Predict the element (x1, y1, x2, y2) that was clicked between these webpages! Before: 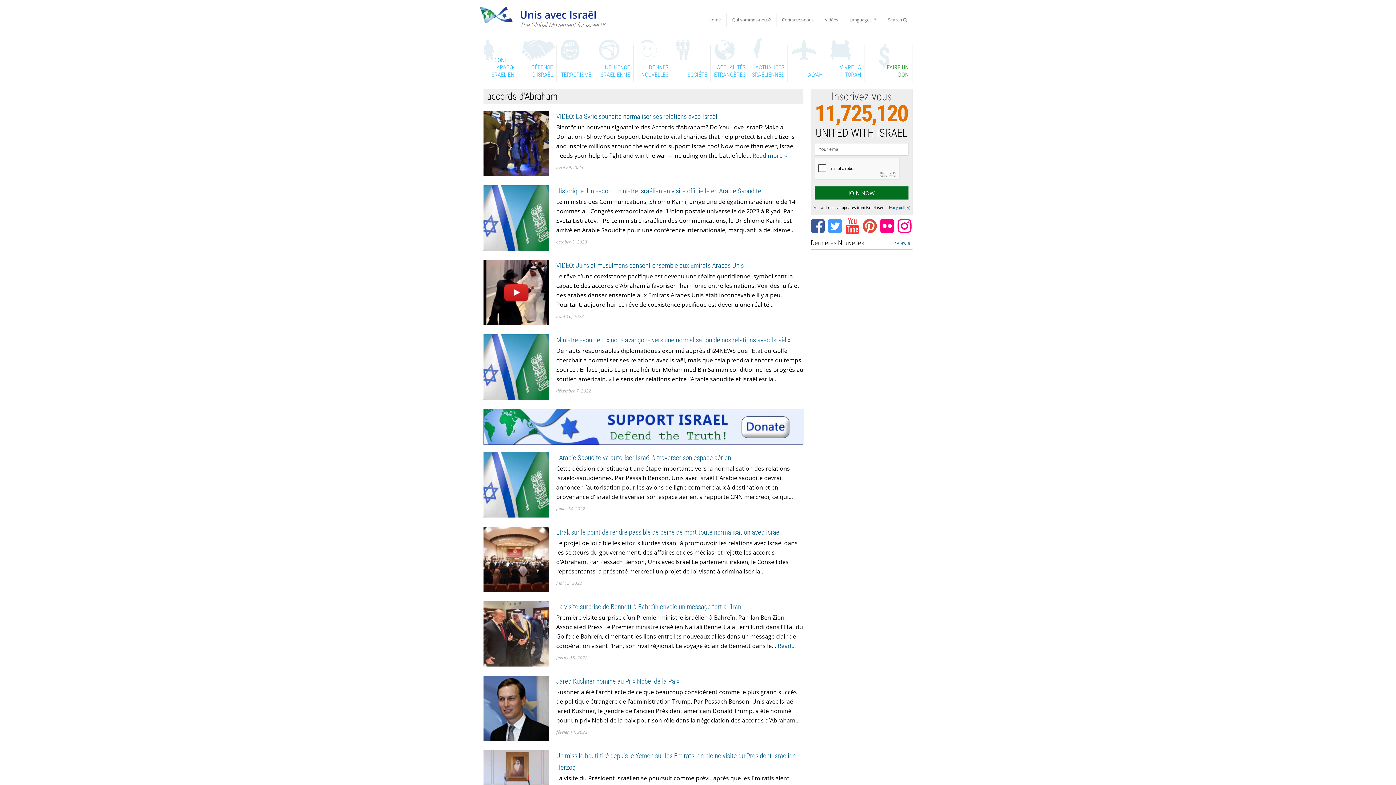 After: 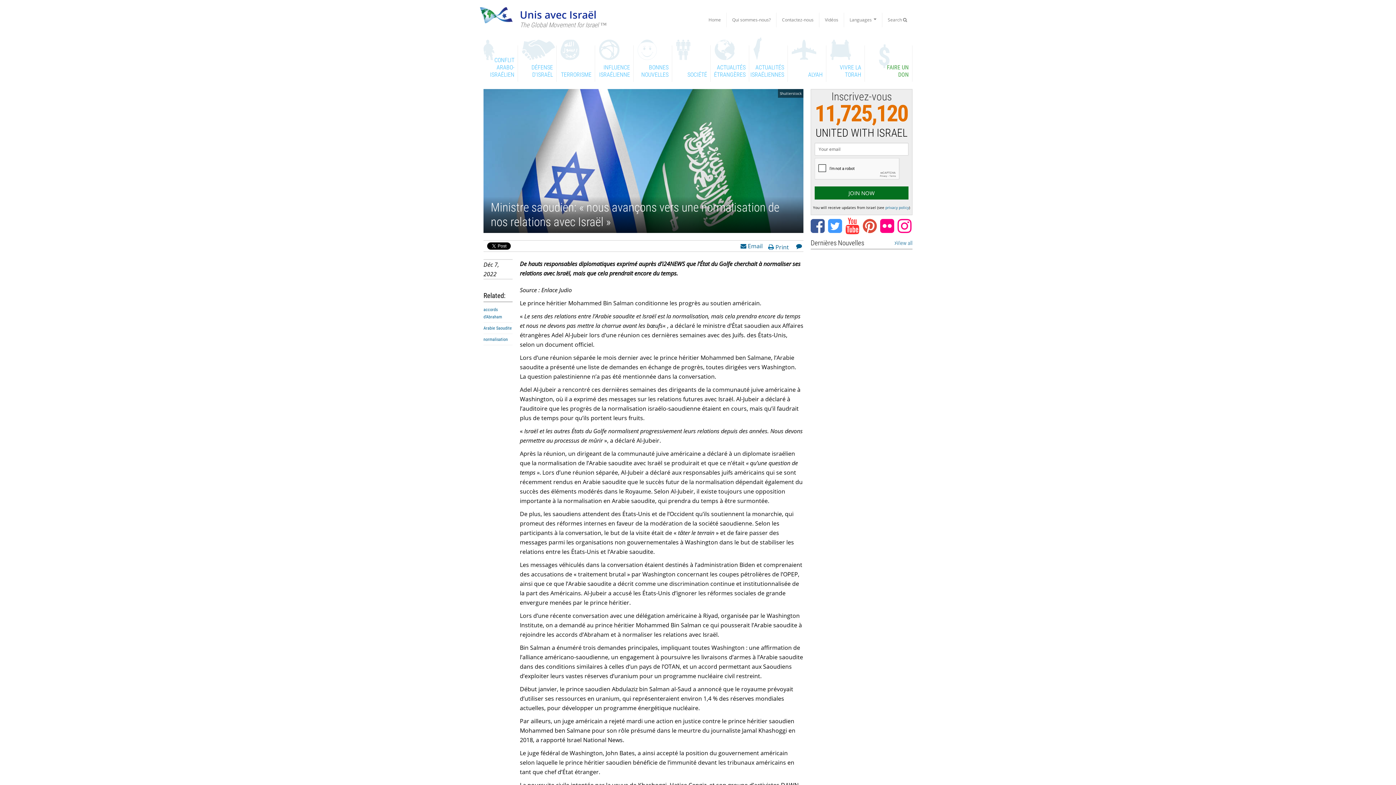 Action: bbox: (556, 336, 790, 344) label: Ministre saoudien: « nous avançons vers une normalisation de nos relations avec Israël »